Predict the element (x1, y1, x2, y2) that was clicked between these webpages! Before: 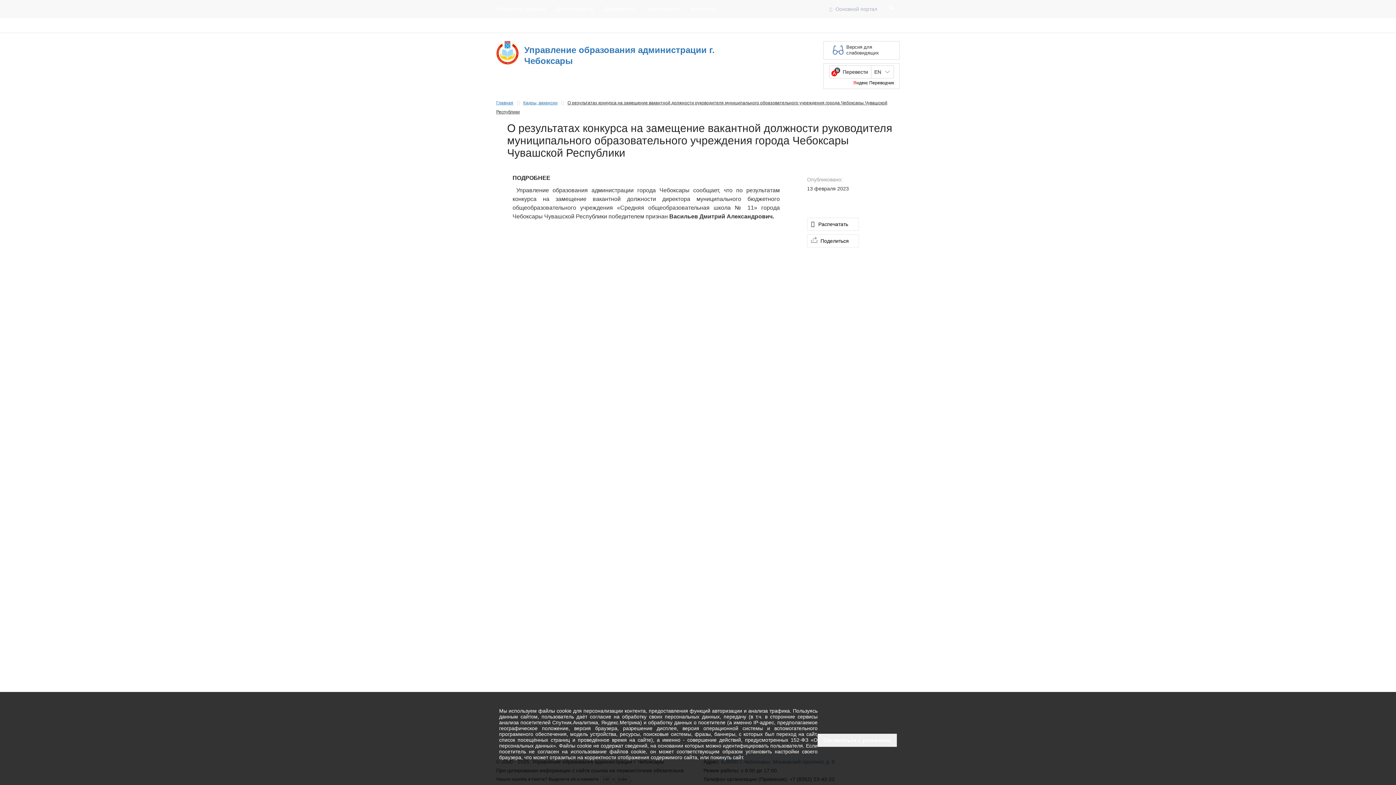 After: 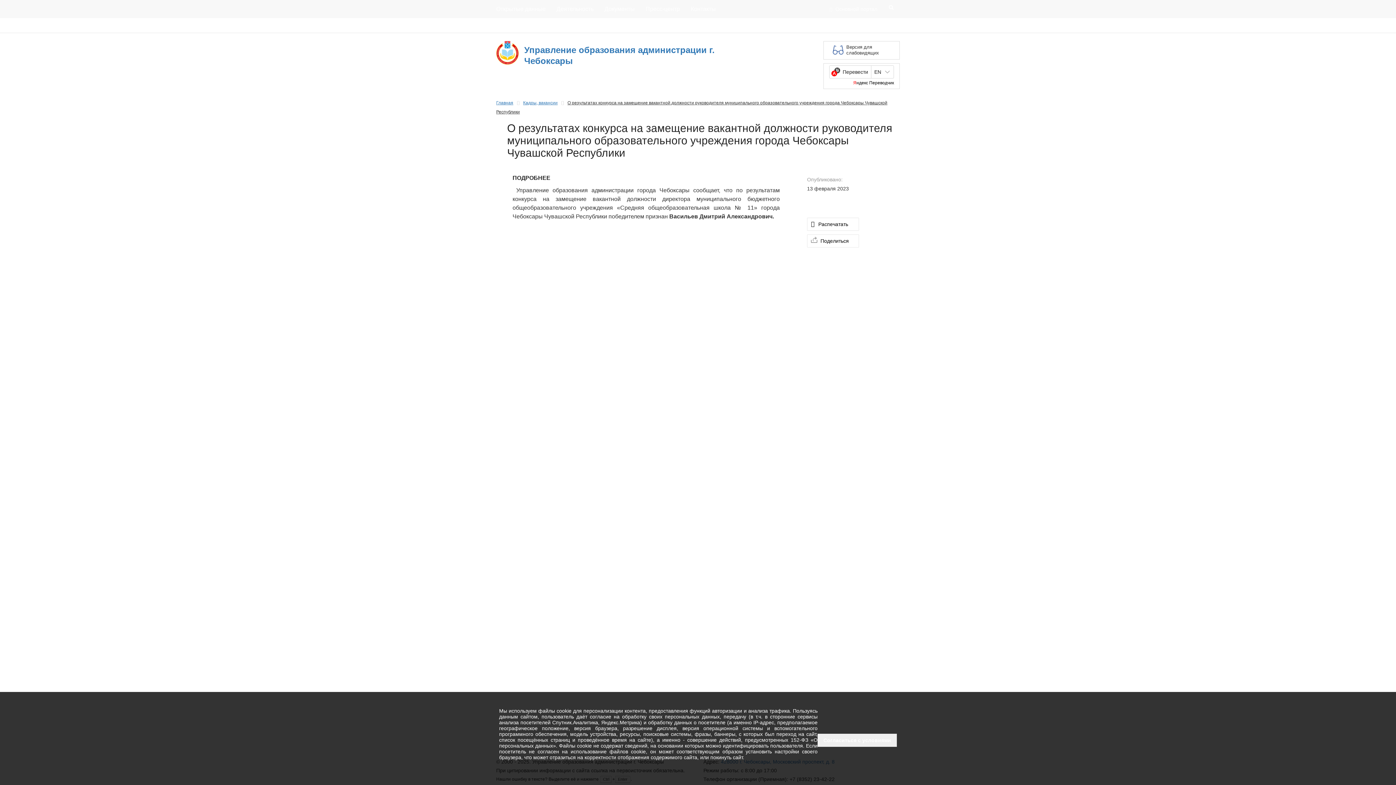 Action: bbox: (830, 0, 882, 18) label: Основной портал